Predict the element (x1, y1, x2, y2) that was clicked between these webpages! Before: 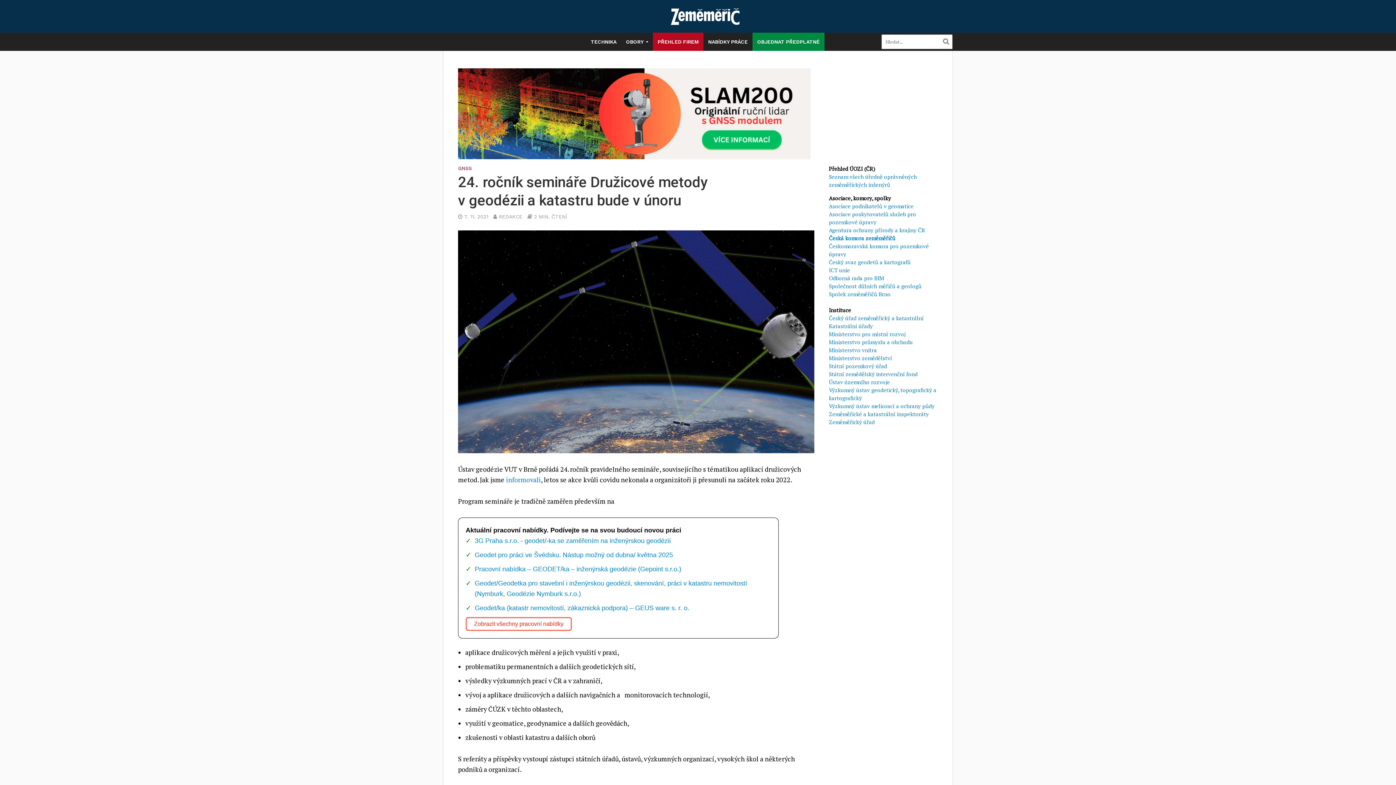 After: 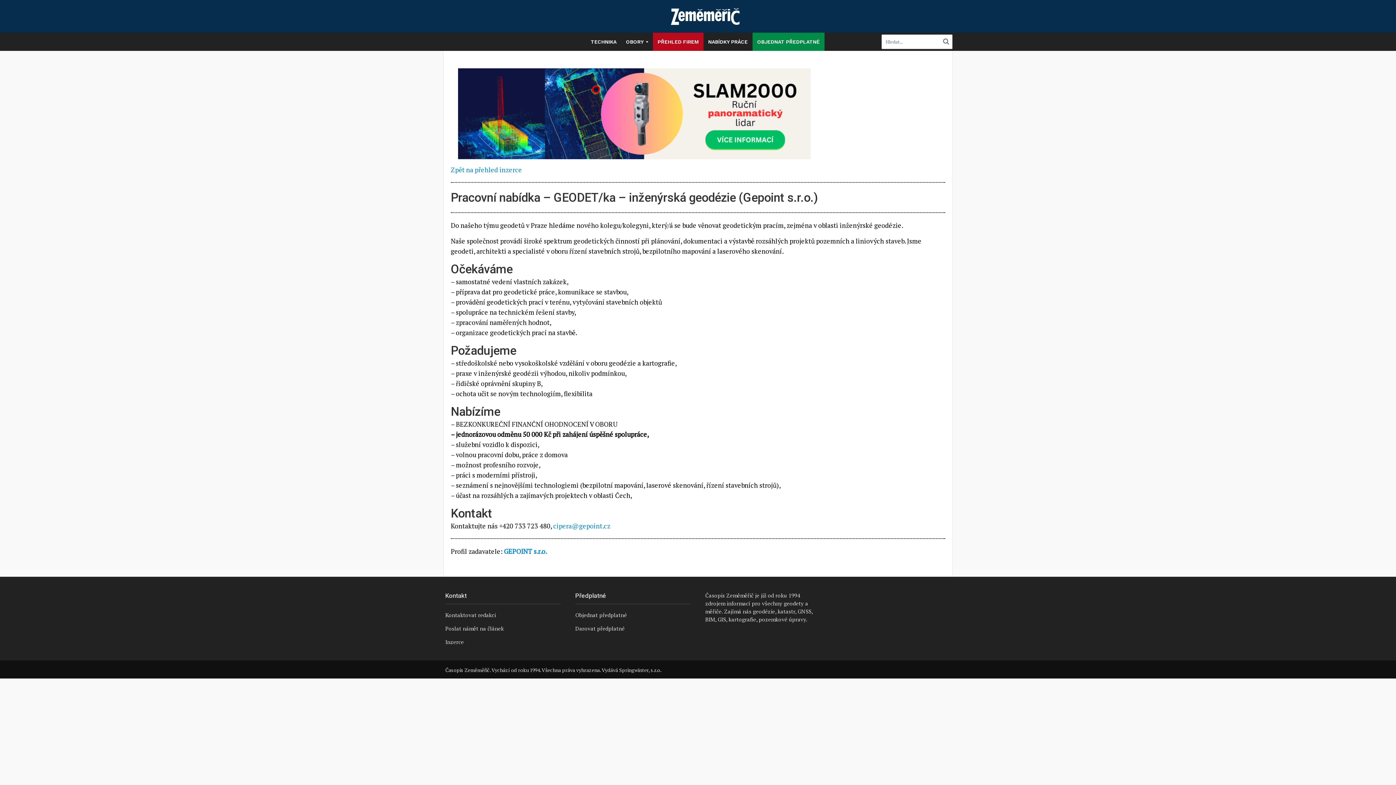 Action: label: Pracovní nabídka – GEODET/ka – inženýrská geodézie (Gepoint s.r.o.) bbox: (474, 565, 681, 572)